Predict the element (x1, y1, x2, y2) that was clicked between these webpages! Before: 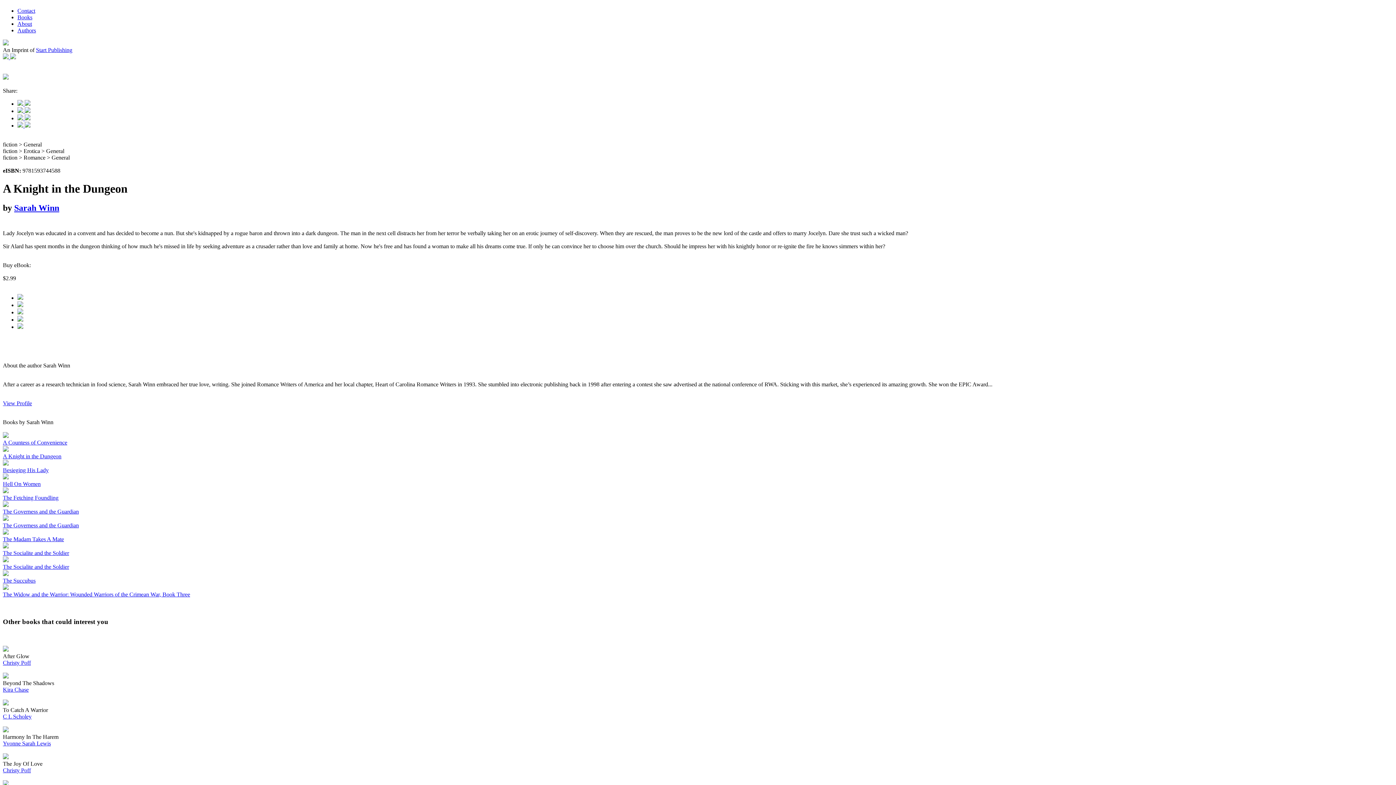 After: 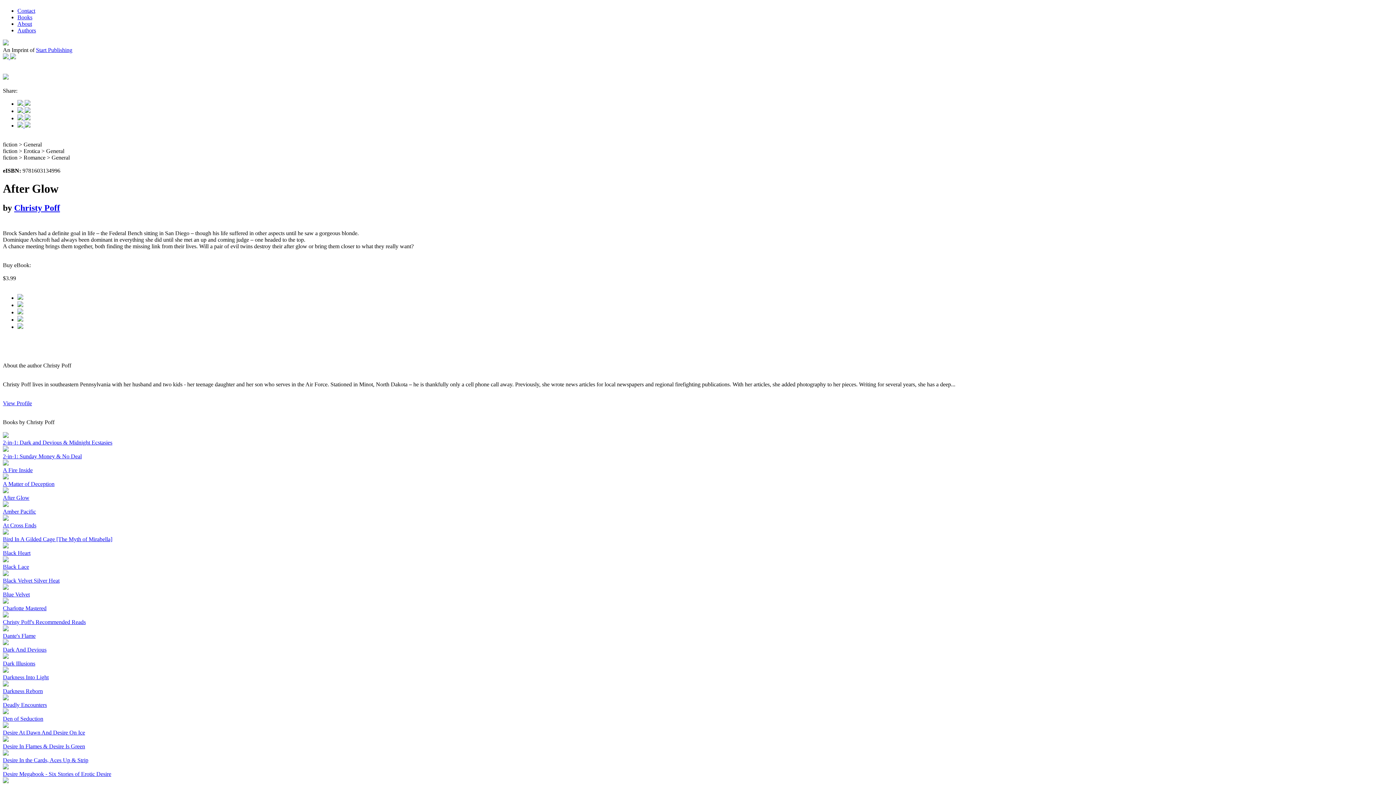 Action: bbox: (2, 646, 8, 652)